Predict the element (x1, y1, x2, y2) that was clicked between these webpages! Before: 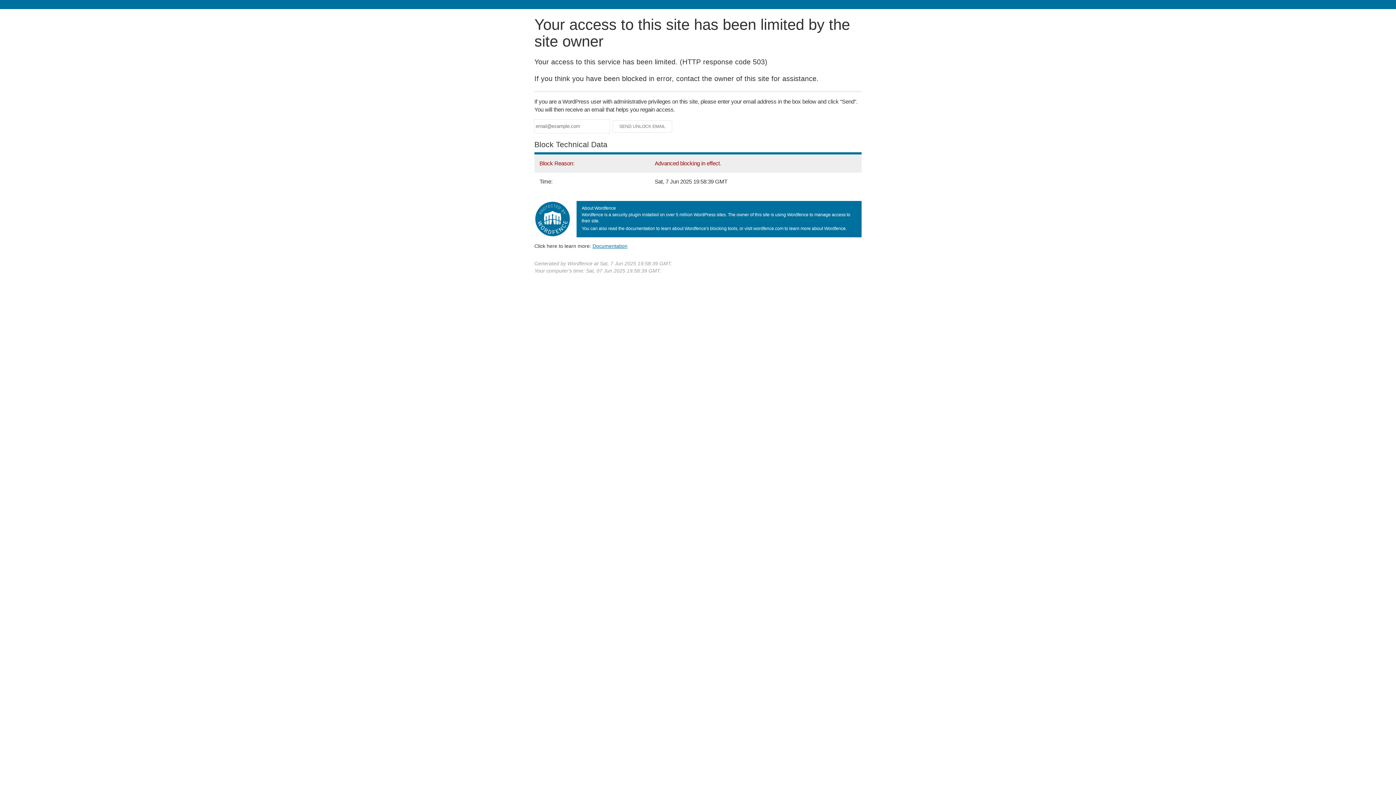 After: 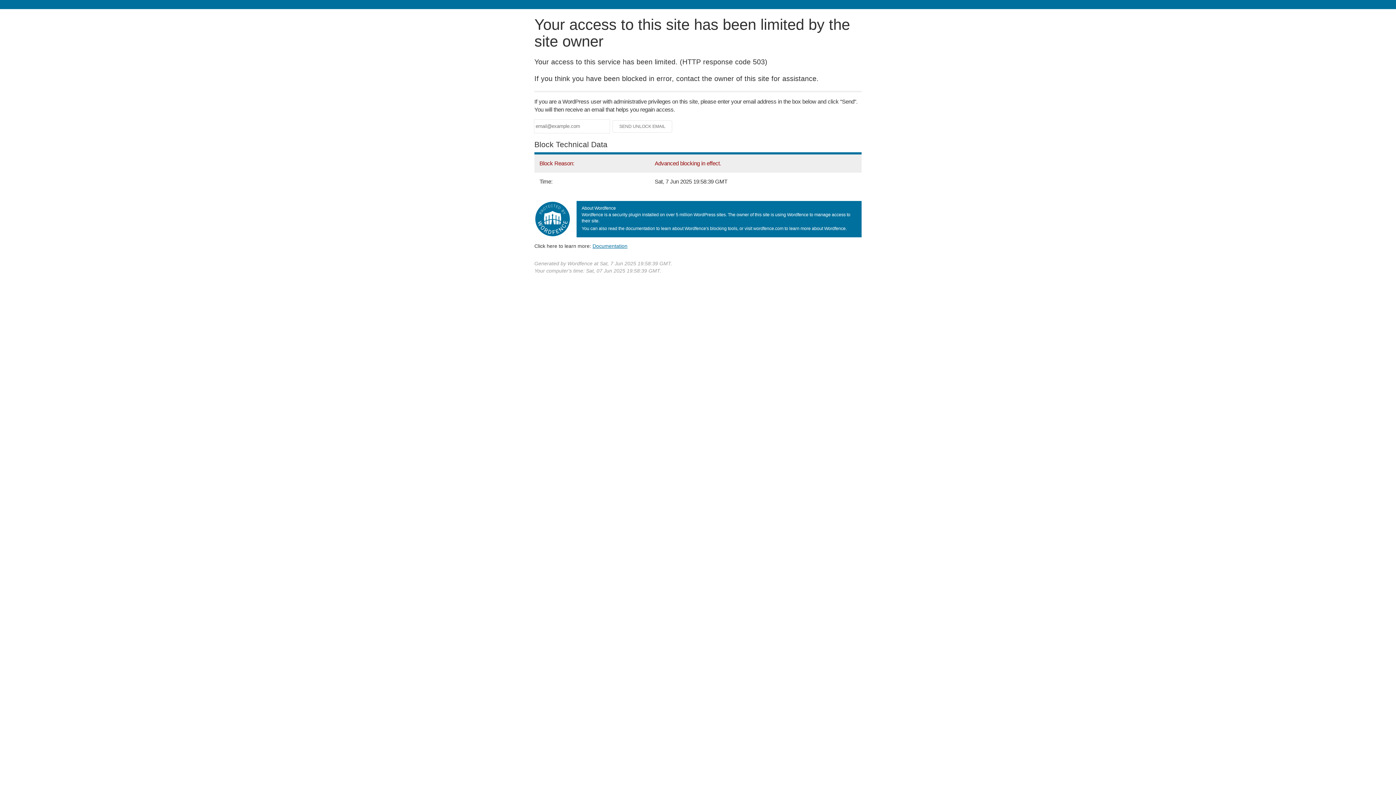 Action: label: Documentation bbox: (592, 243, 627, 248)